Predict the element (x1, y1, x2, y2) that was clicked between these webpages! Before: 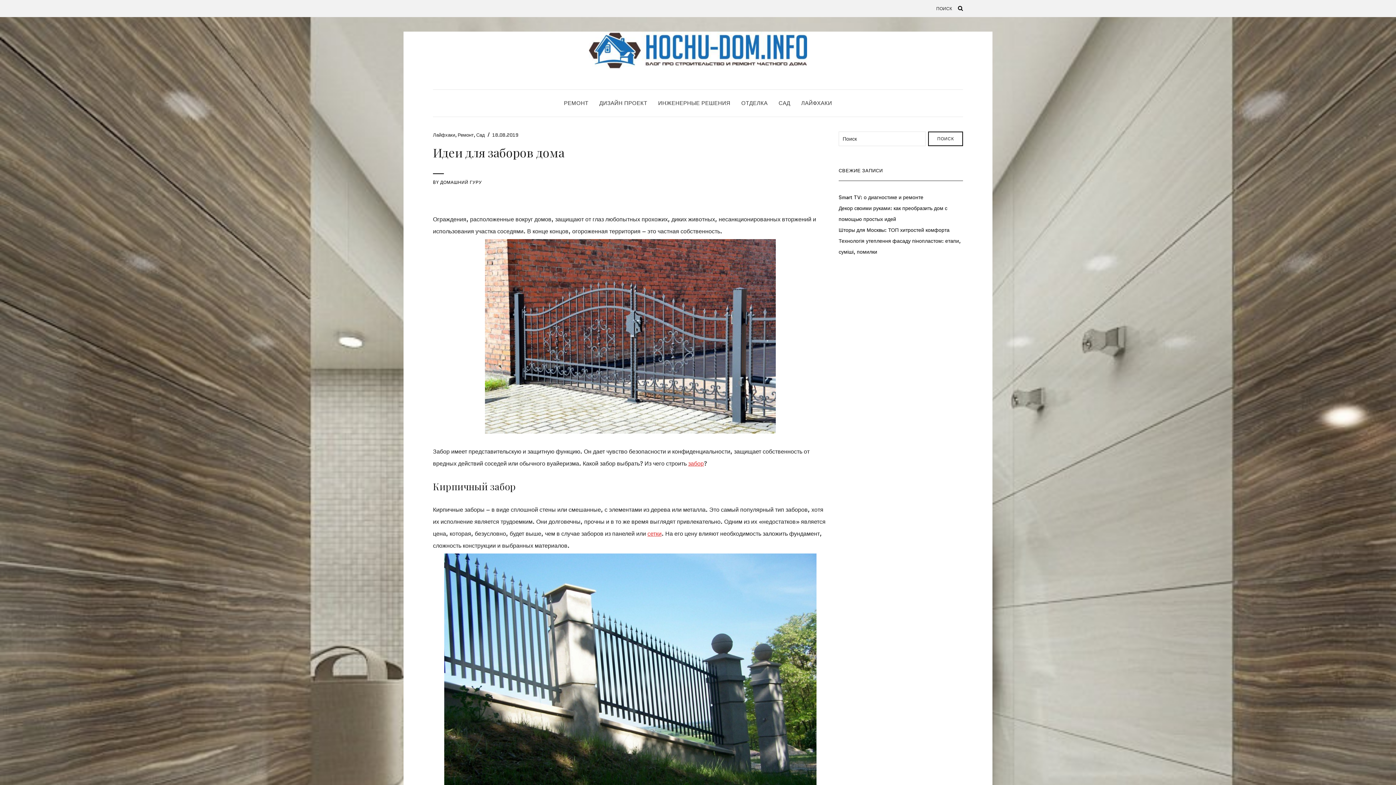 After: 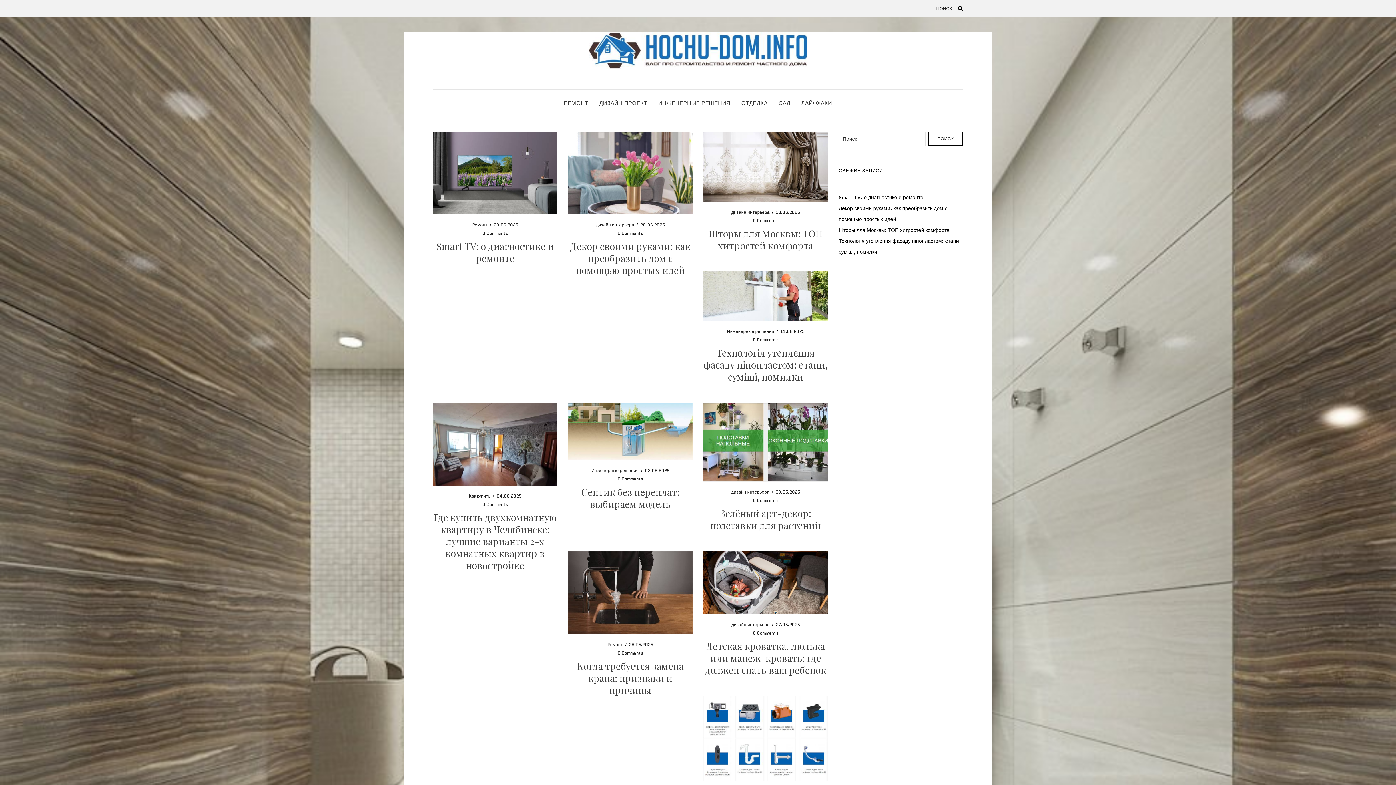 Action: label: ДОМАШНИЙ ГУРУ bbox: (440, 179, 482, 185)